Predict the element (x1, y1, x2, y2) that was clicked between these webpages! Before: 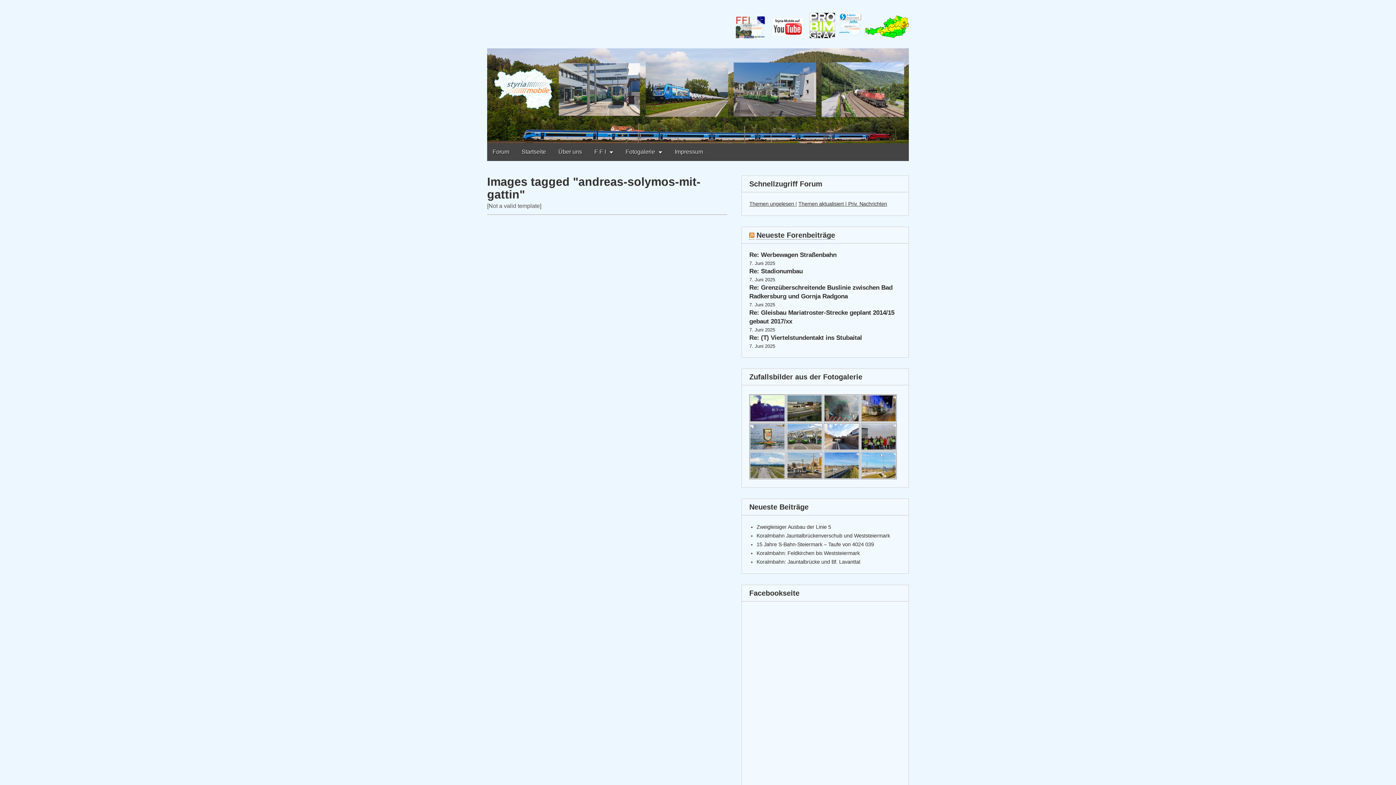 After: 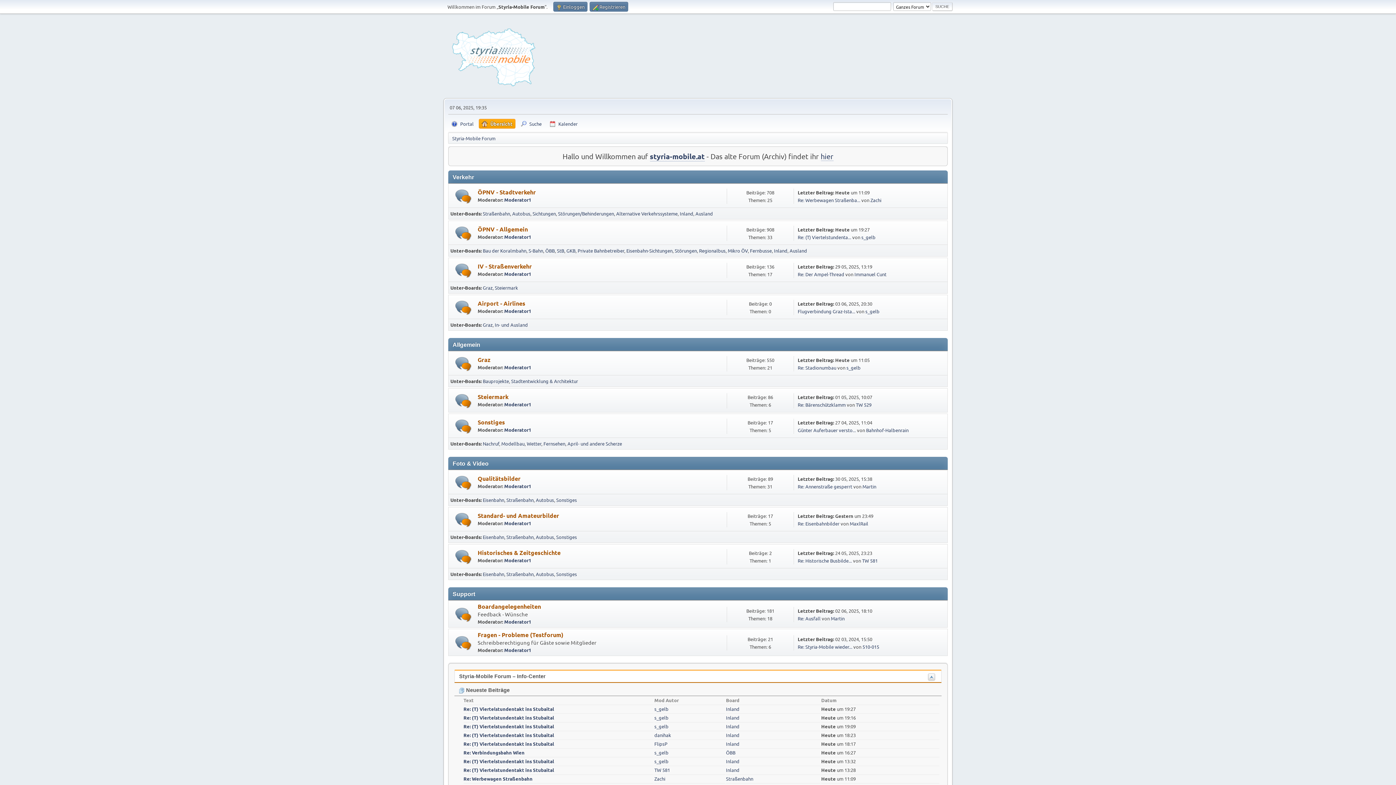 Action: bbox: (749, 231, 754, 239)